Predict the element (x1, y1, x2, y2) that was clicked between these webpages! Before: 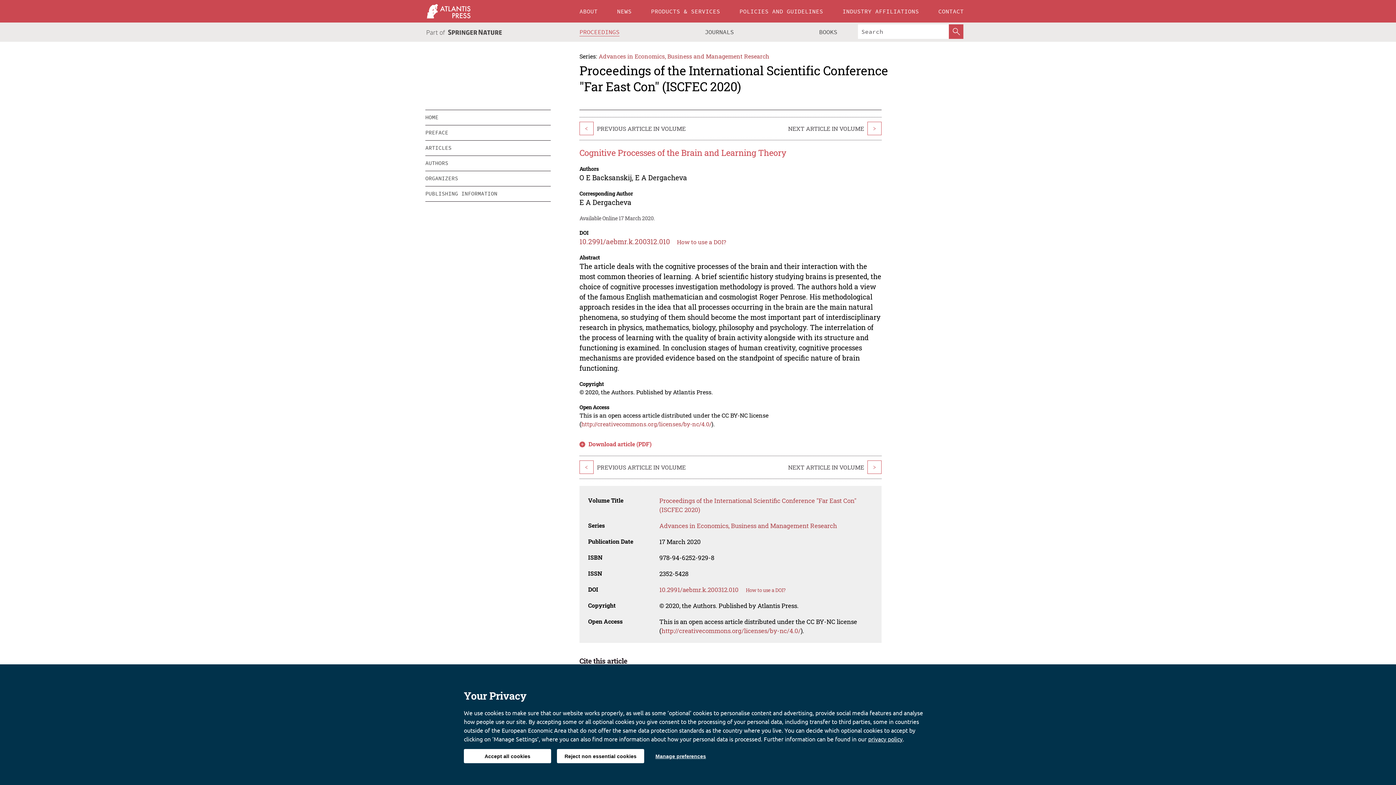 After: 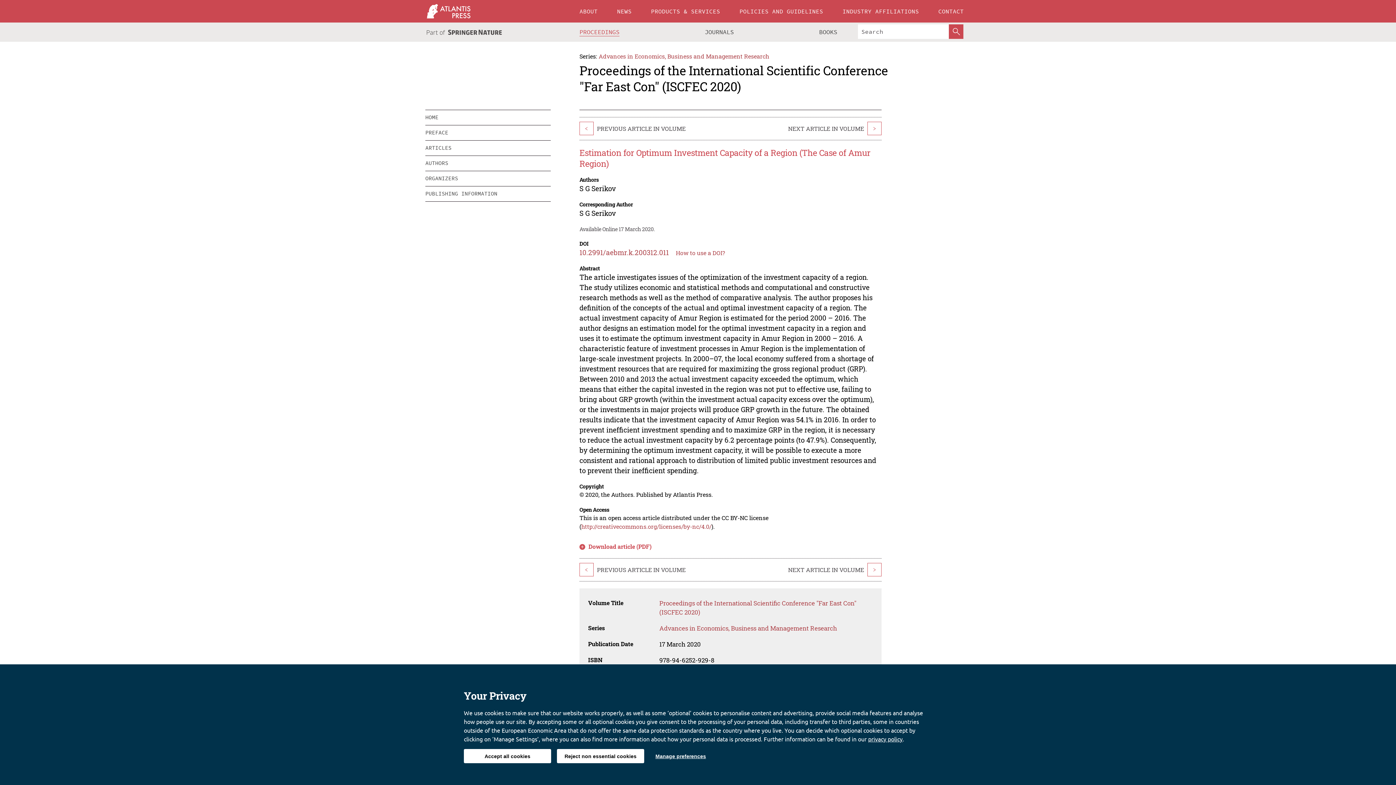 Action: bbox: (867, 460, 881, 474) label: >